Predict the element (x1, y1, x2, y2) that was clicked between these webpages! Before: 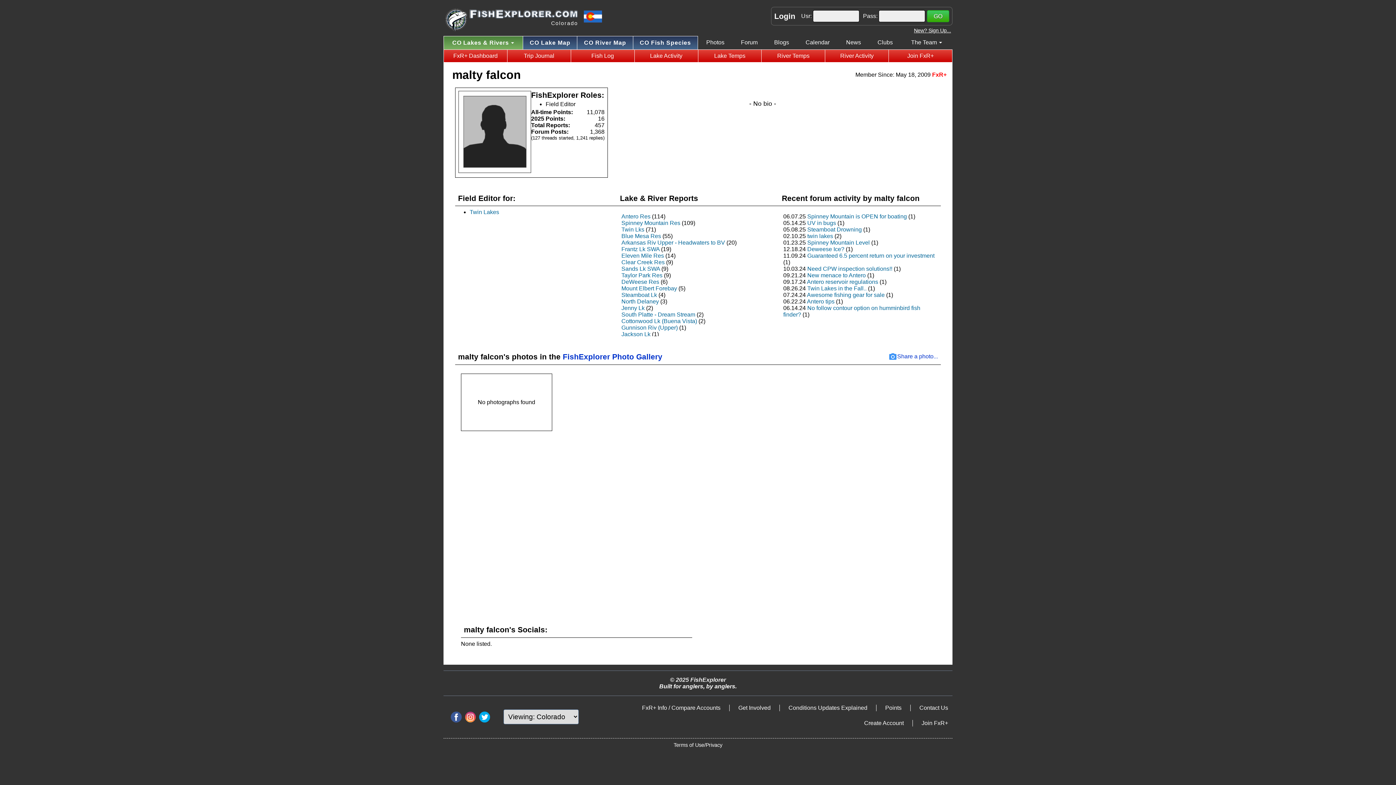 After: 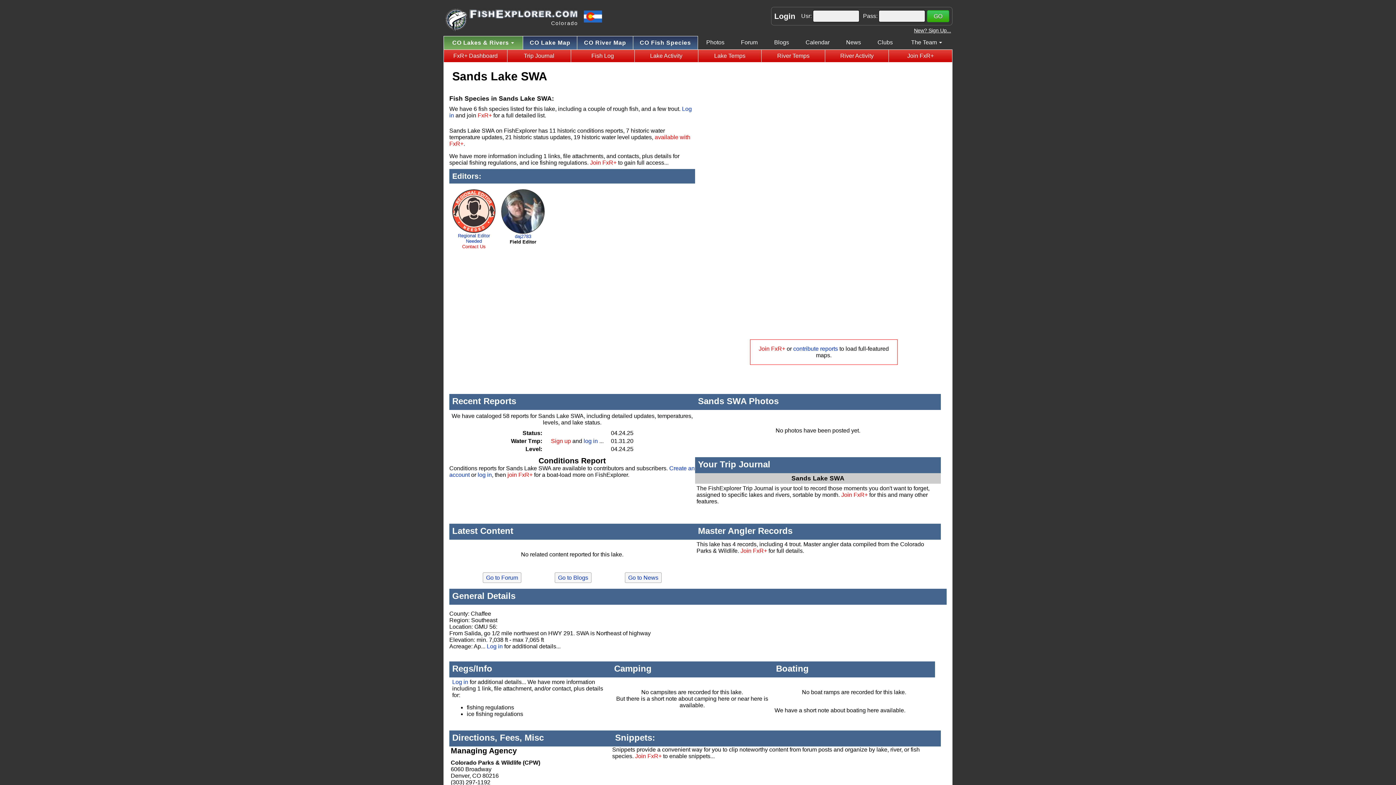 Action: label: Sands Lk SWA bbox: (621, 265, 660, 272)